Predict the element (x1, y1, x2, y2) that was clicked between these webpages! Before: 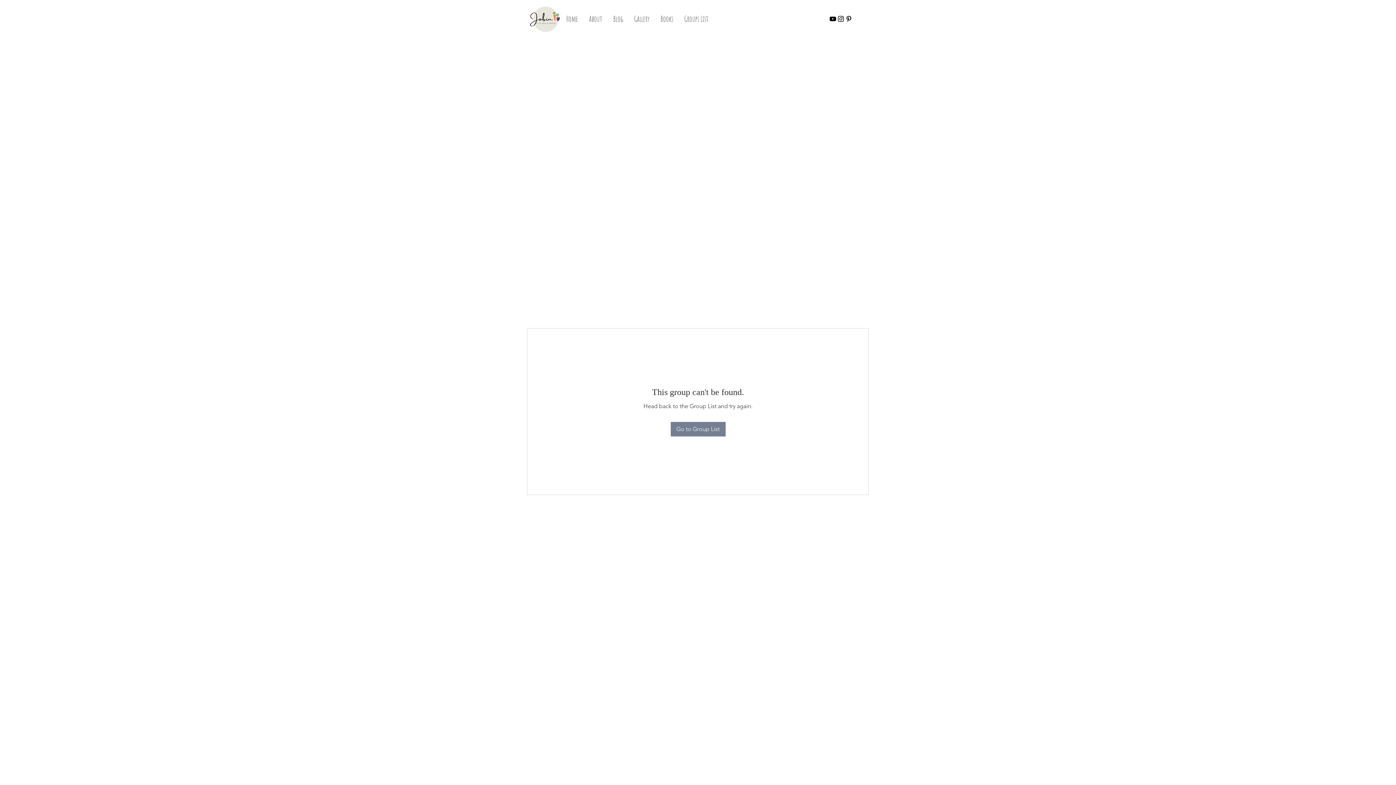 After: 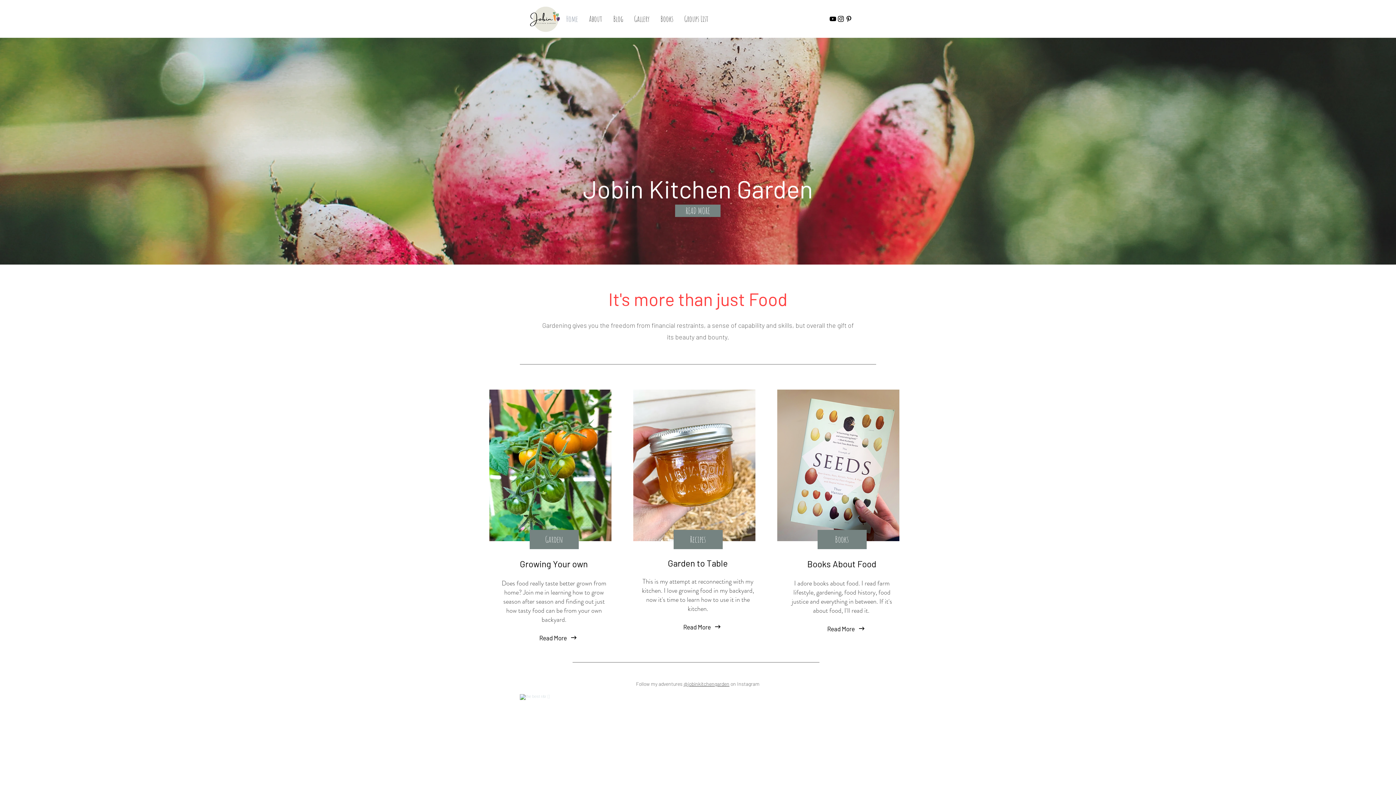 Action: label: Home bbox: (560, 12, 583, 25)